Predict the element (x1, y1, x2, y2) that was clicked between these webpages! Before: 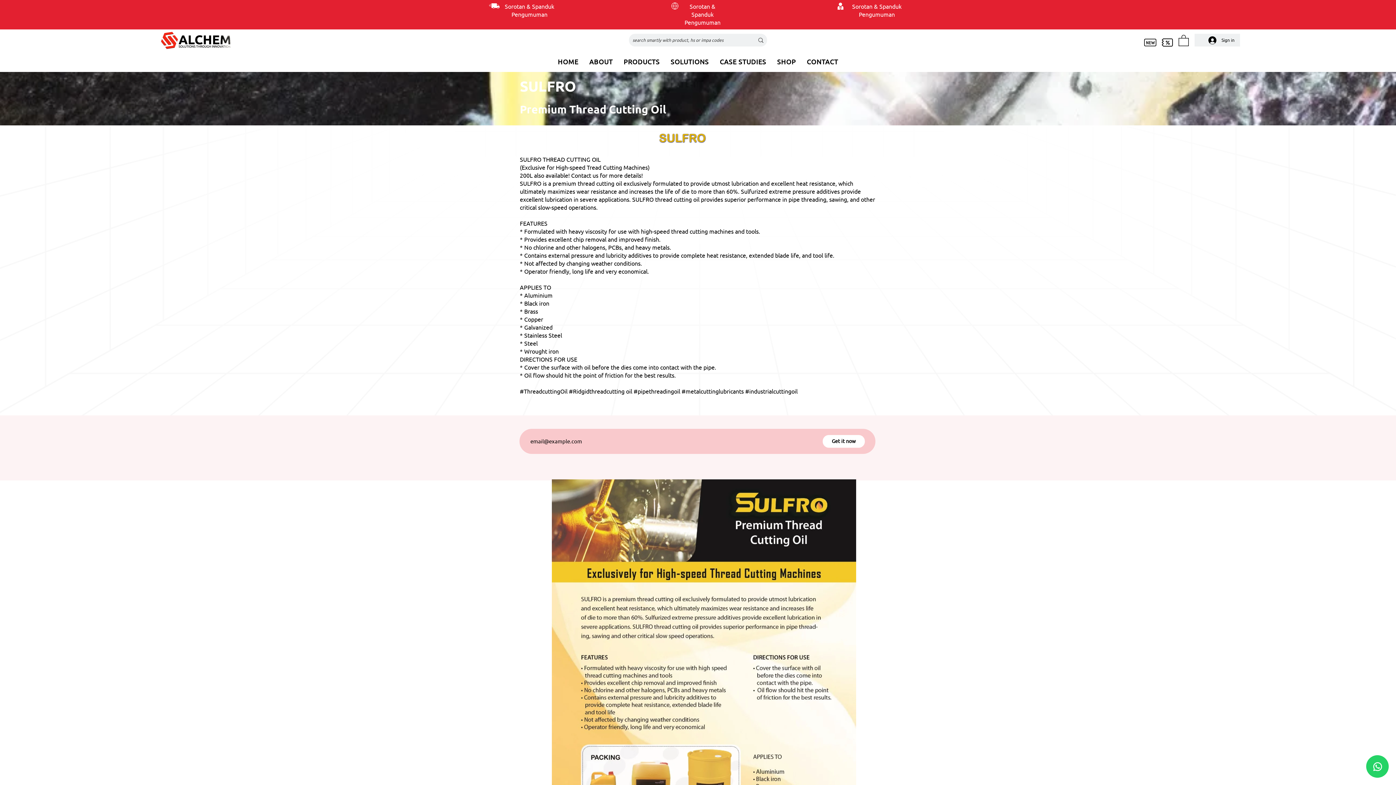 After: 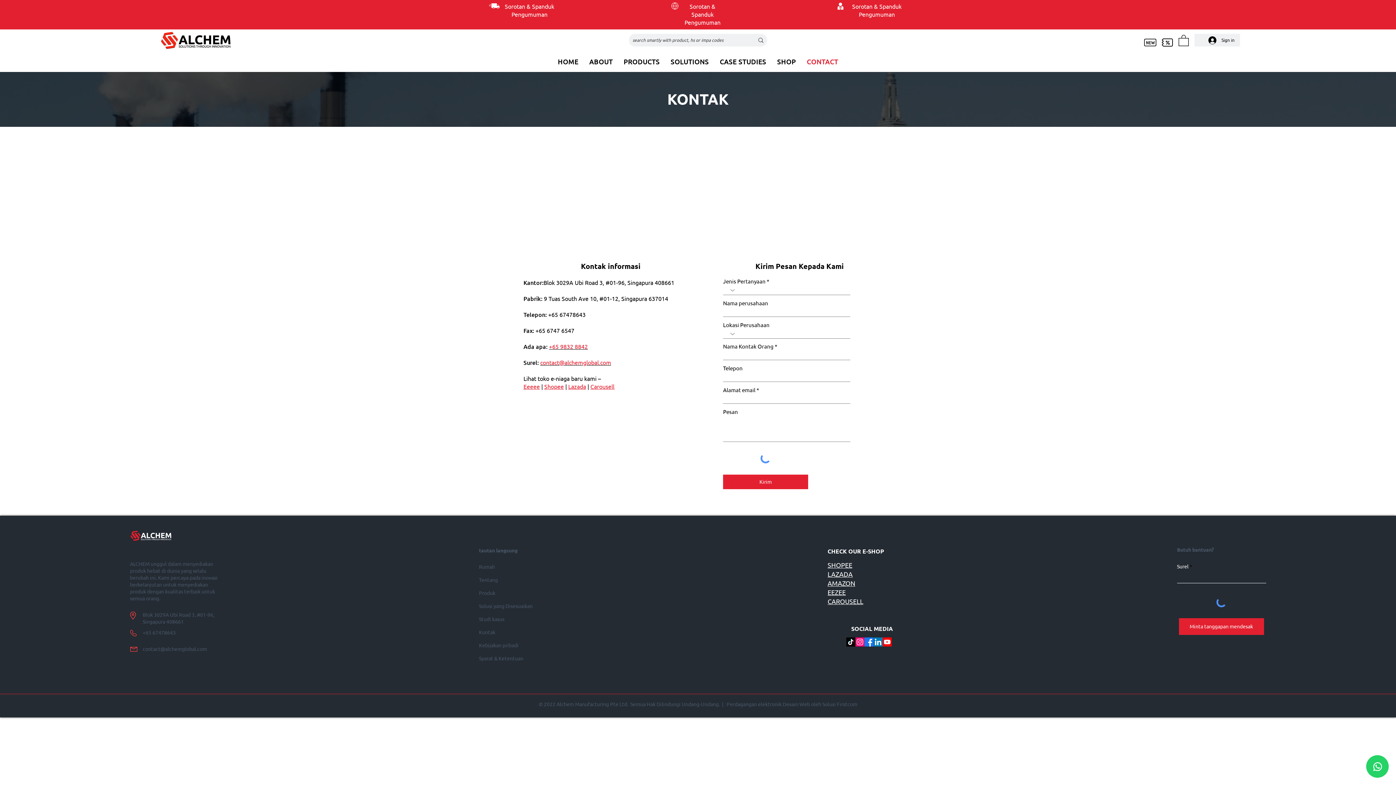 Action: label: CONTACT bbox: (803, 56, 842, 67)